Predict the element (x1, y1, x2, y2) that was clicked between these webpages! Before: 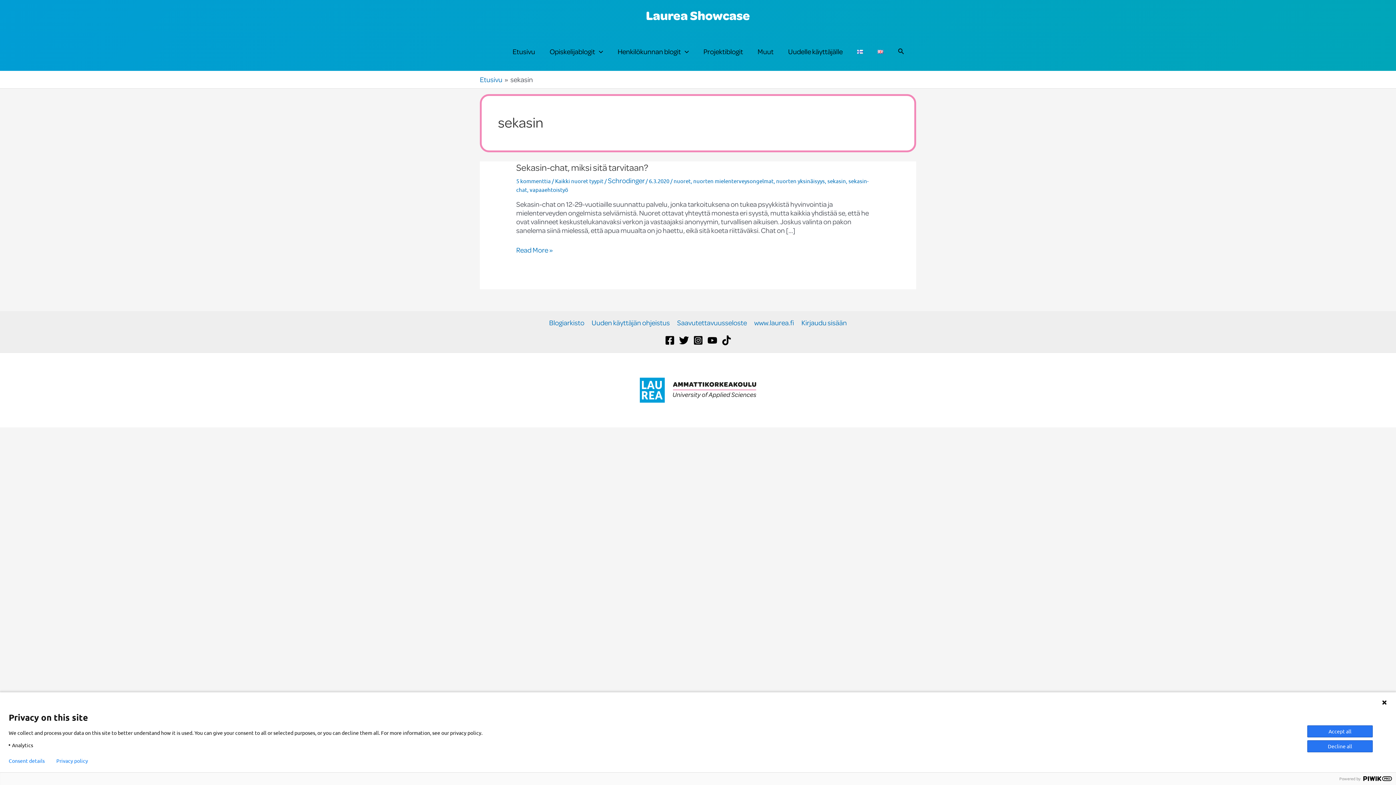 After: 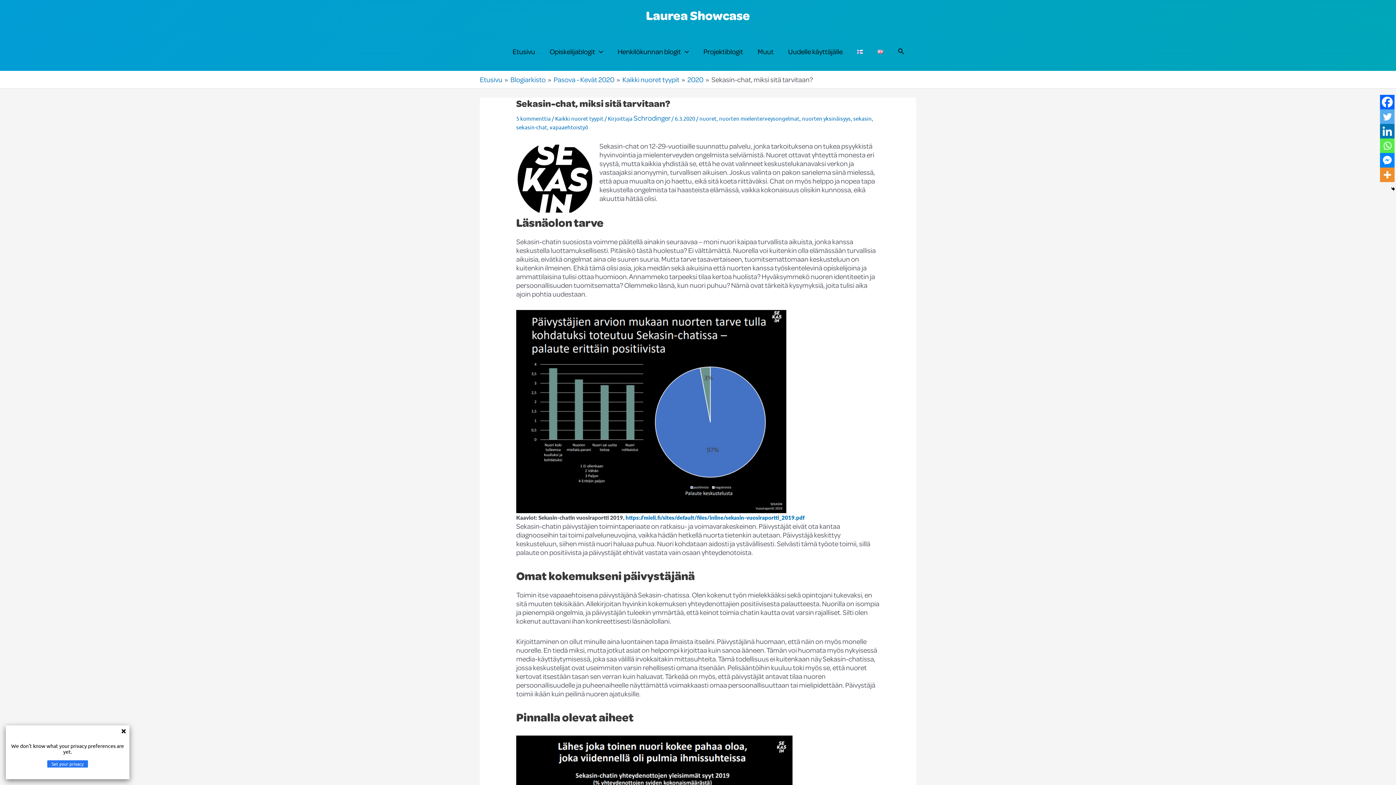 Action: label: Sekasin-chat, miksi sitä tarvitaan? bbox: (516, 161, 648, 173)